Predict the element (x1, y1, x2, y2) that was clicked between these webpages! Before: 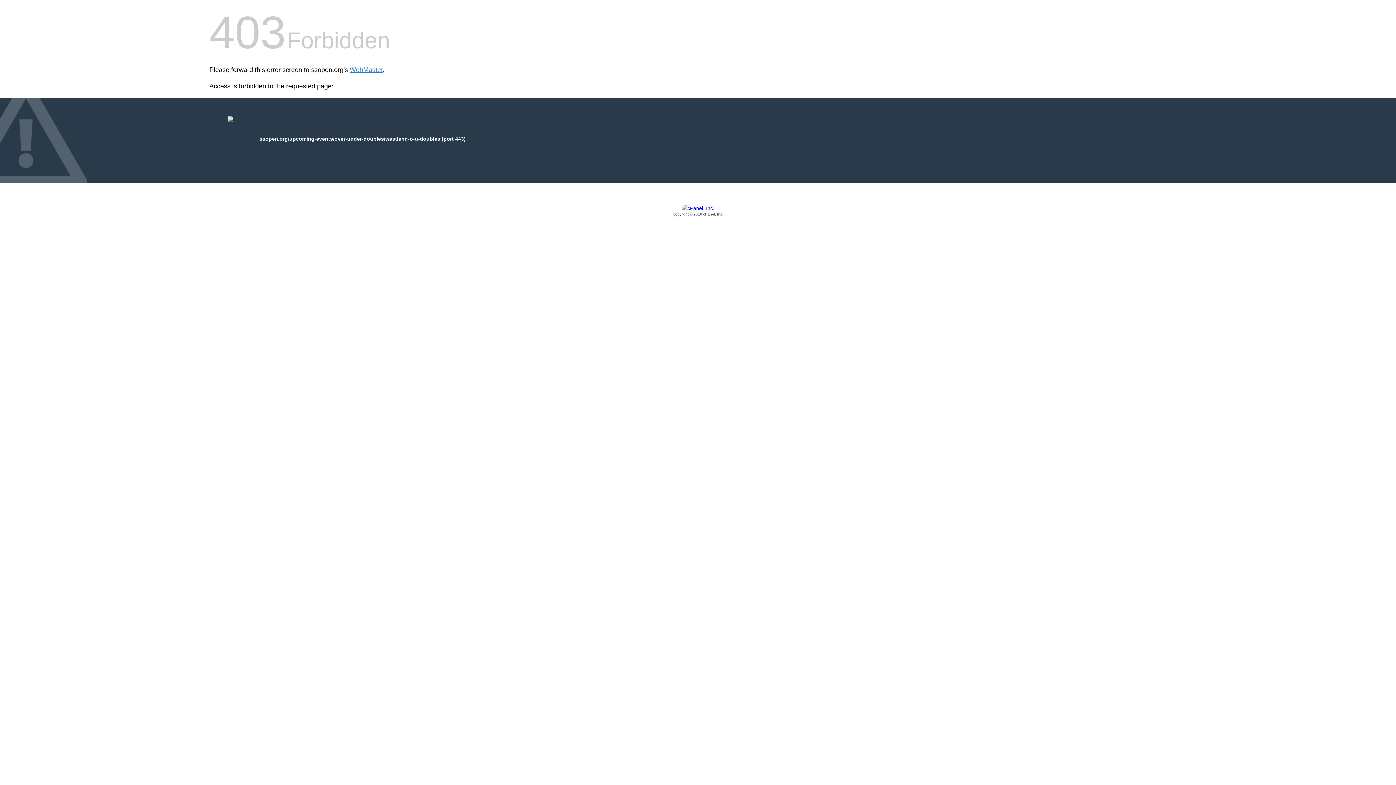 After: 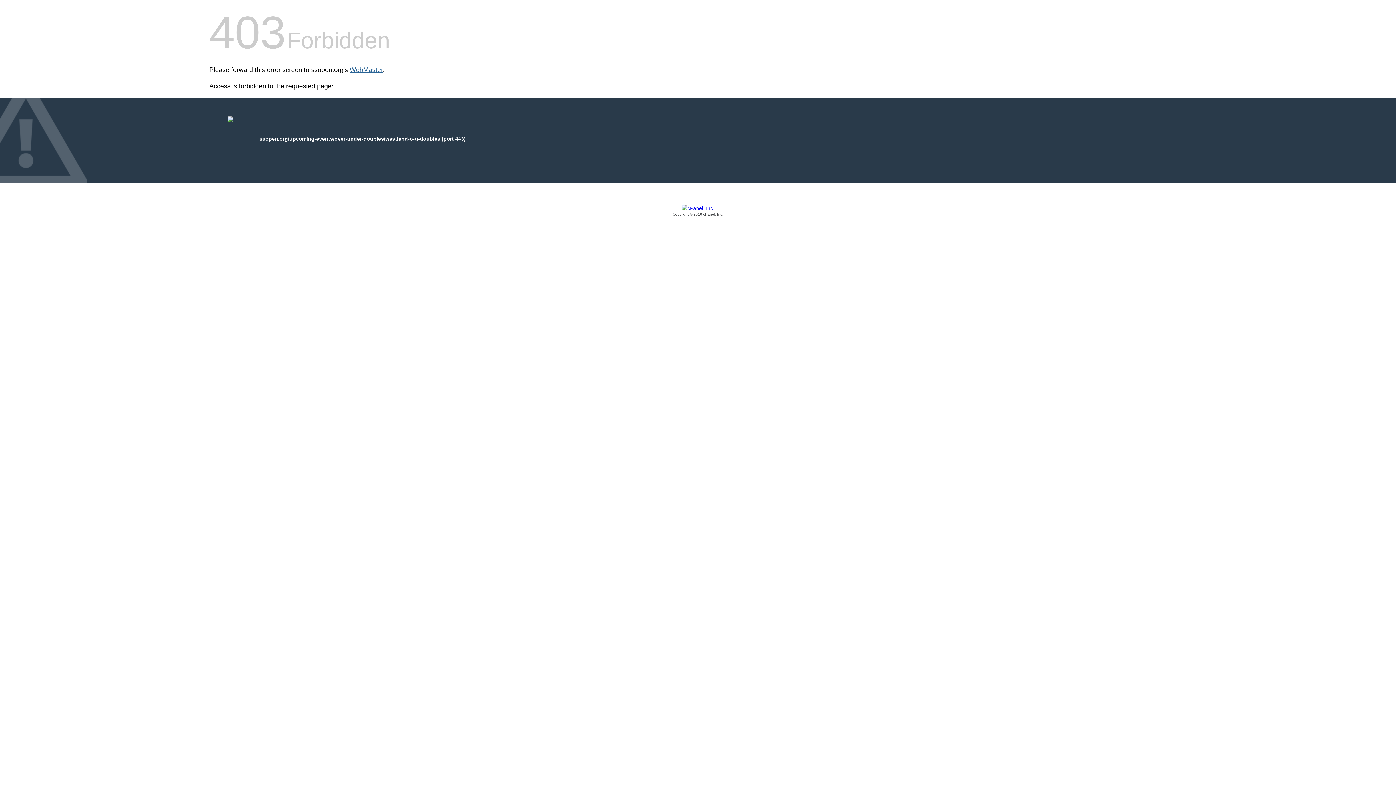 Action: label: WebMaster bbox: (349, 66, 382, 73)